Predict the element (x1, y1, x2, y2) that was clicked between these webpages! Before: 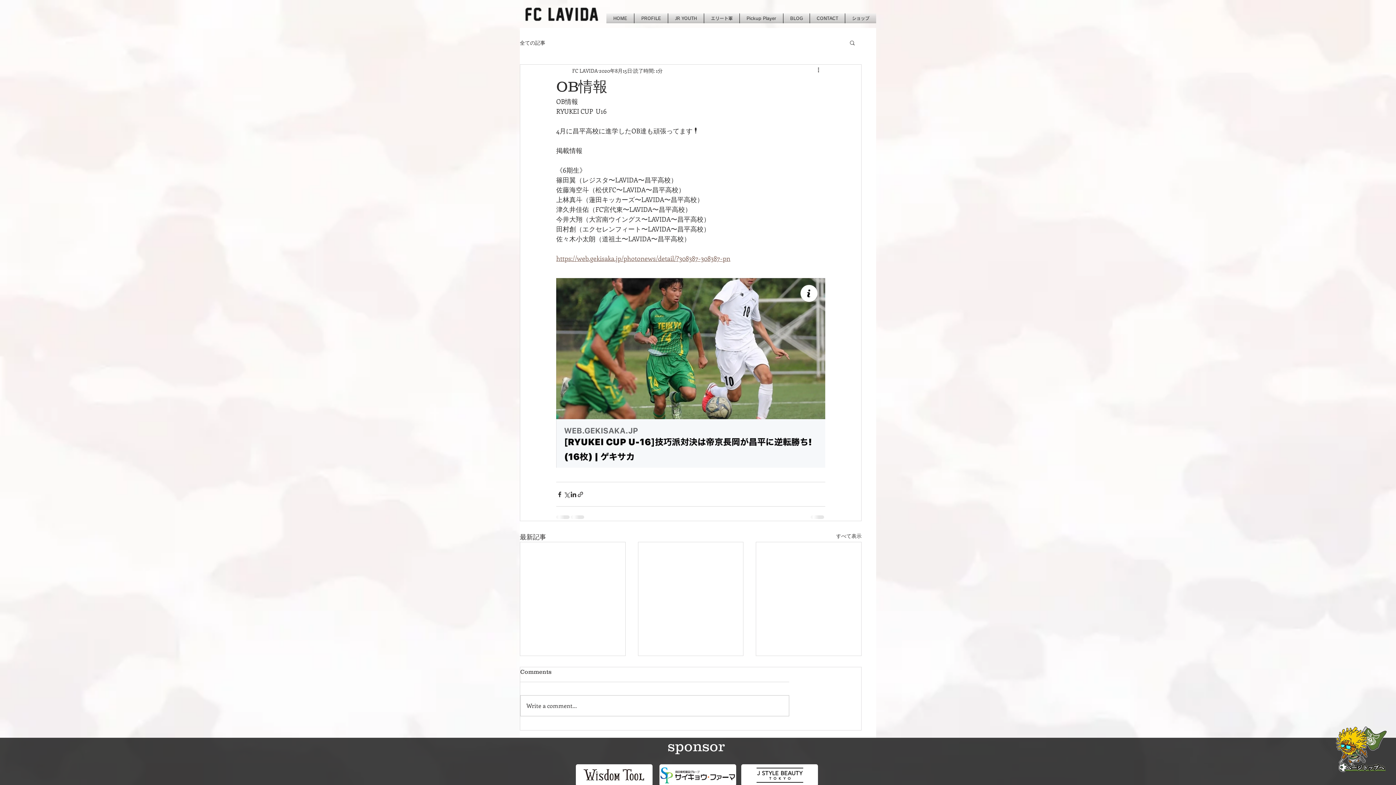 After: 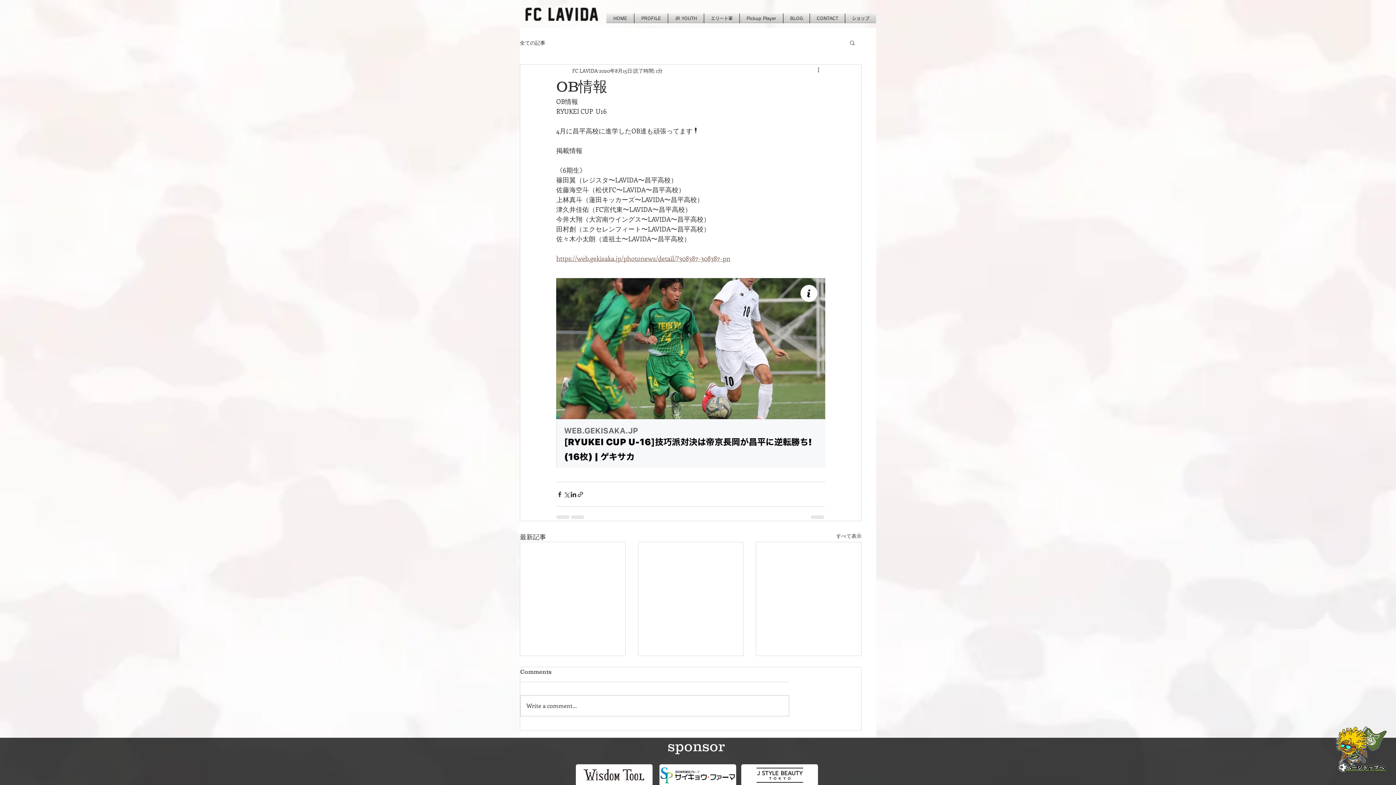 Action: label: 検索 bbox: (849, 39, 856, 45)